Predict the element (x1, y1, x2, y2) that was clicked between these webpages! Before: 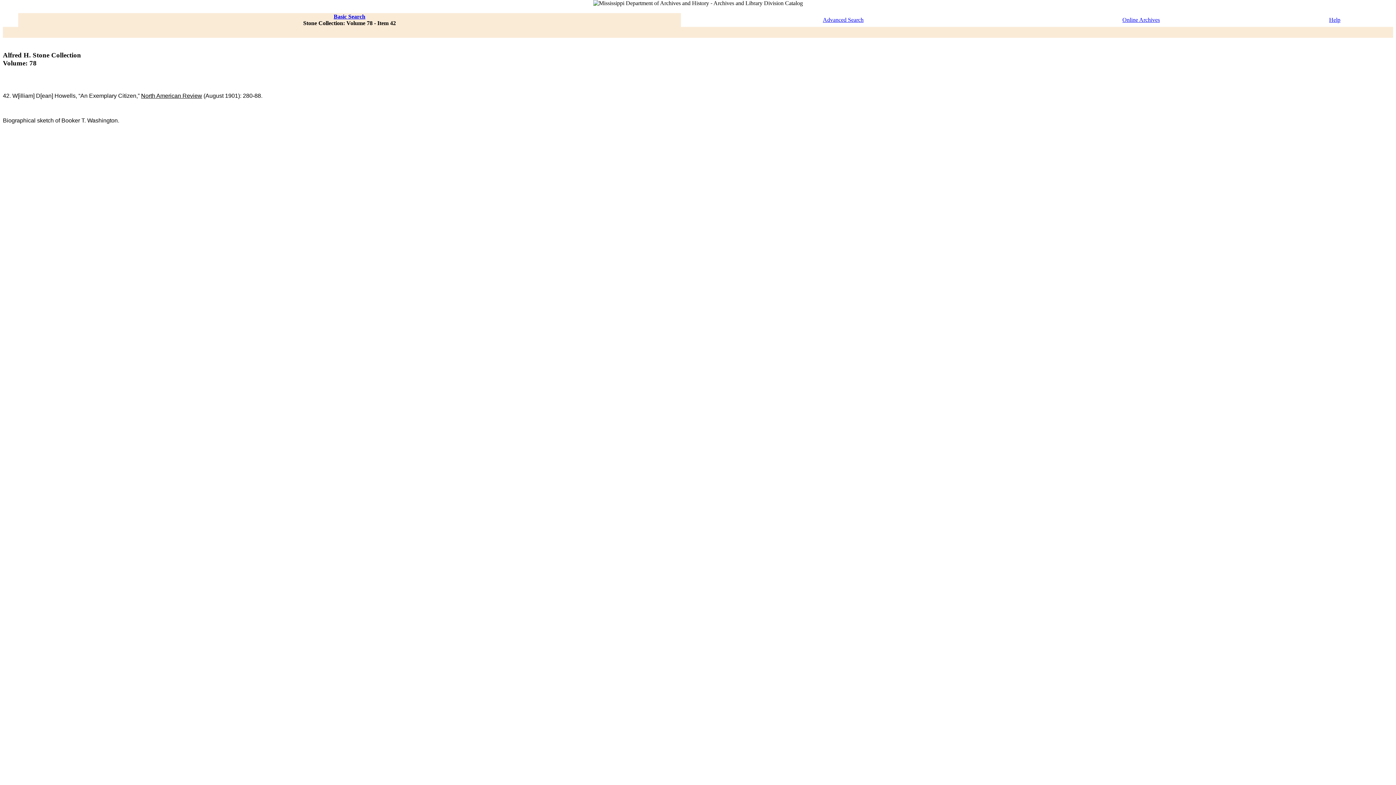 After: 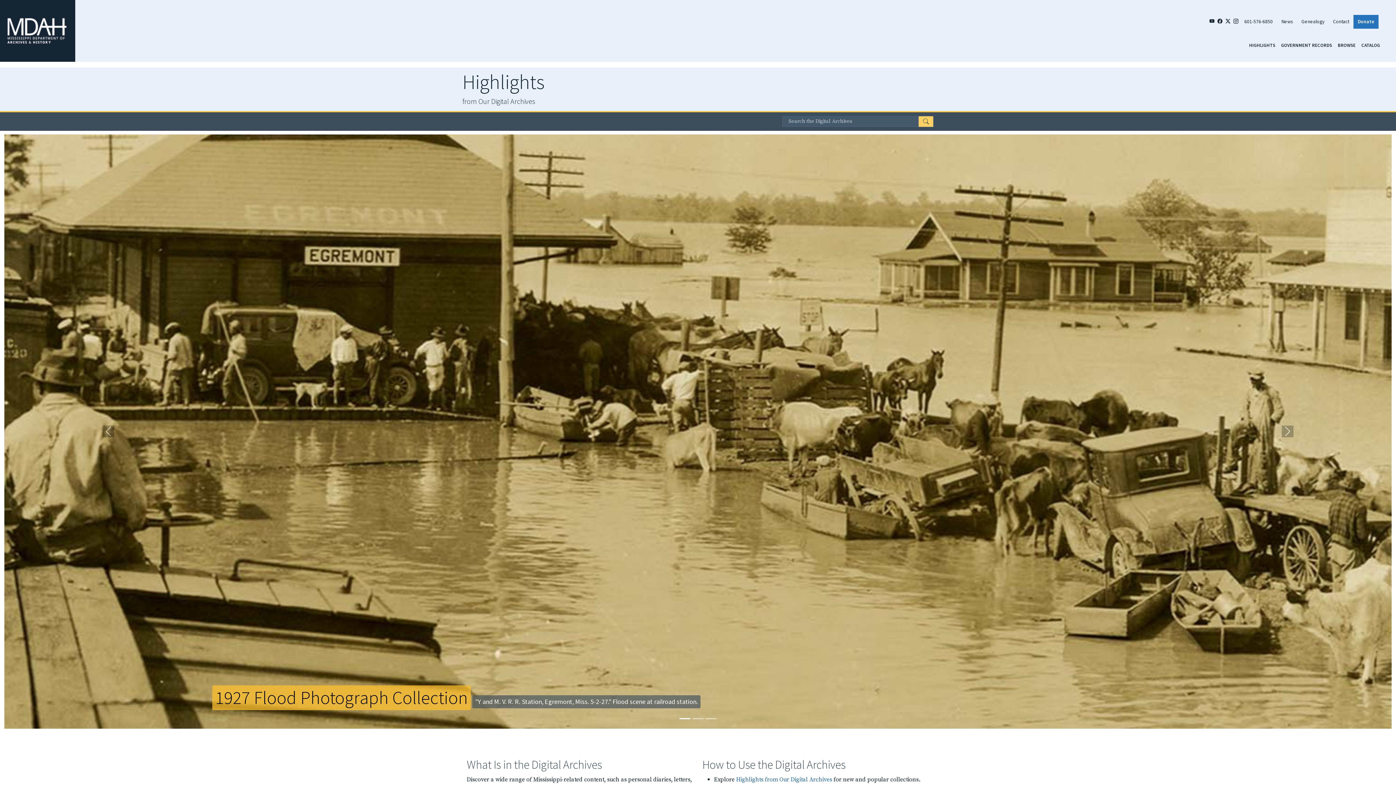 Action: label: Online Archives bbox: (1122, 16, 1160, 22)